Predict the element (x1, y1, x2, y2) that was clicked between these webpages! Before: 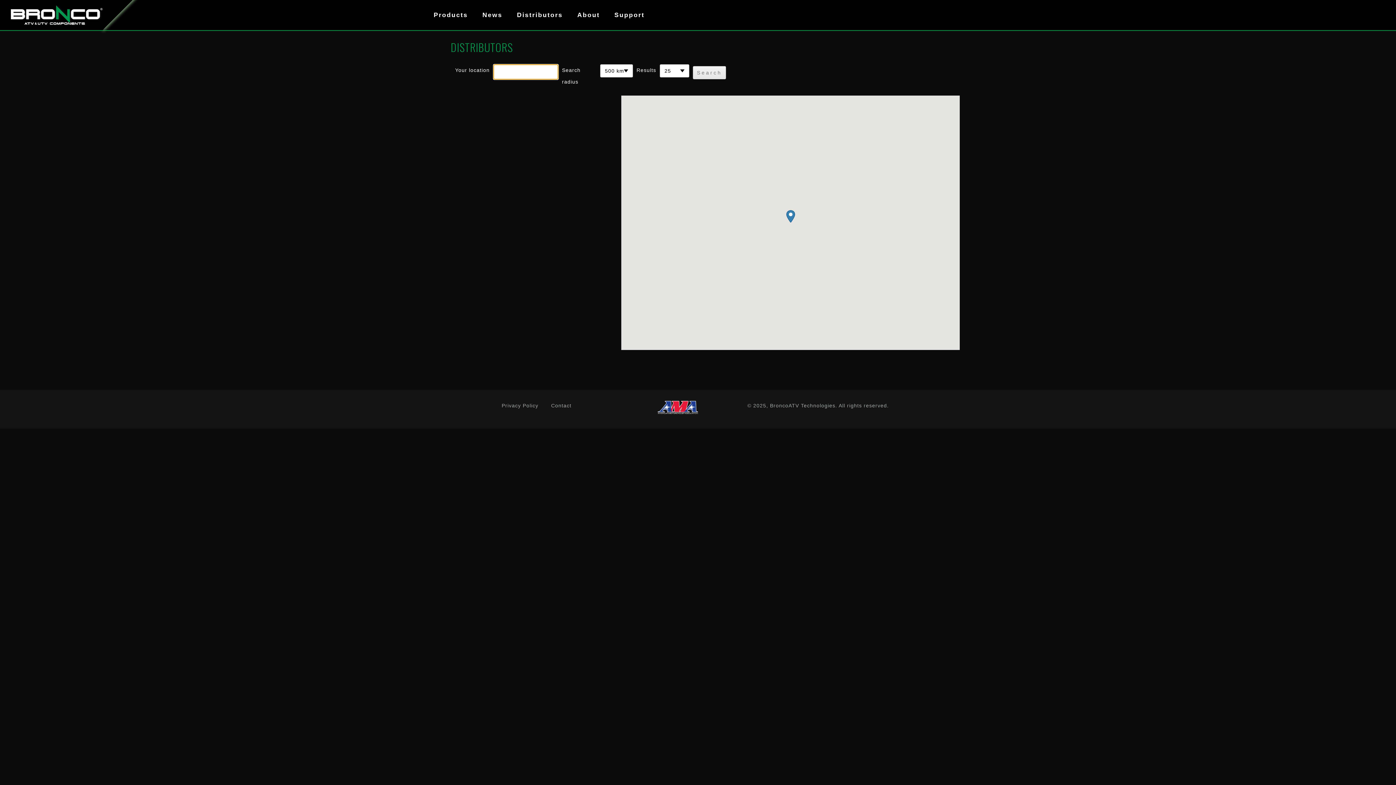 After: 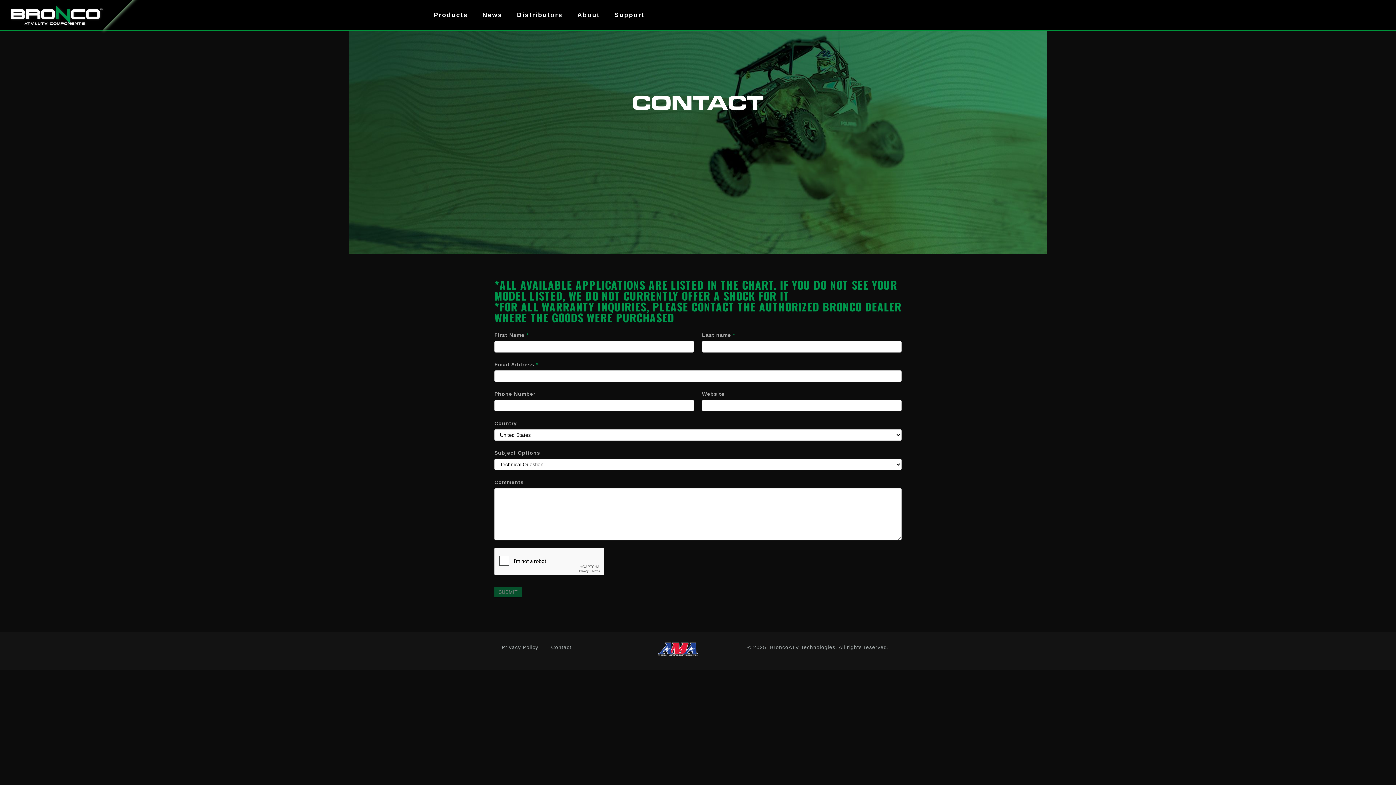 Action: bbox: (551, 402, 571, 408) label: Contact